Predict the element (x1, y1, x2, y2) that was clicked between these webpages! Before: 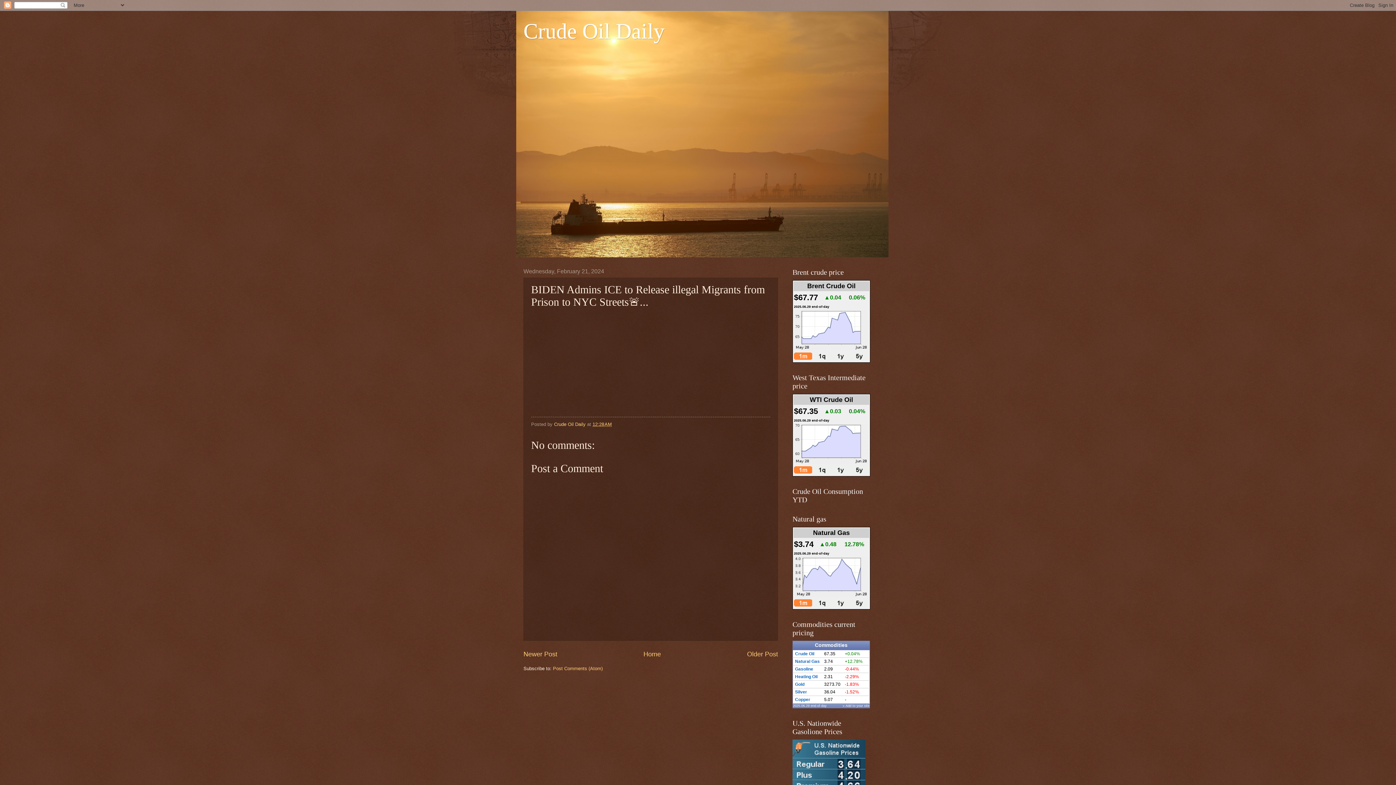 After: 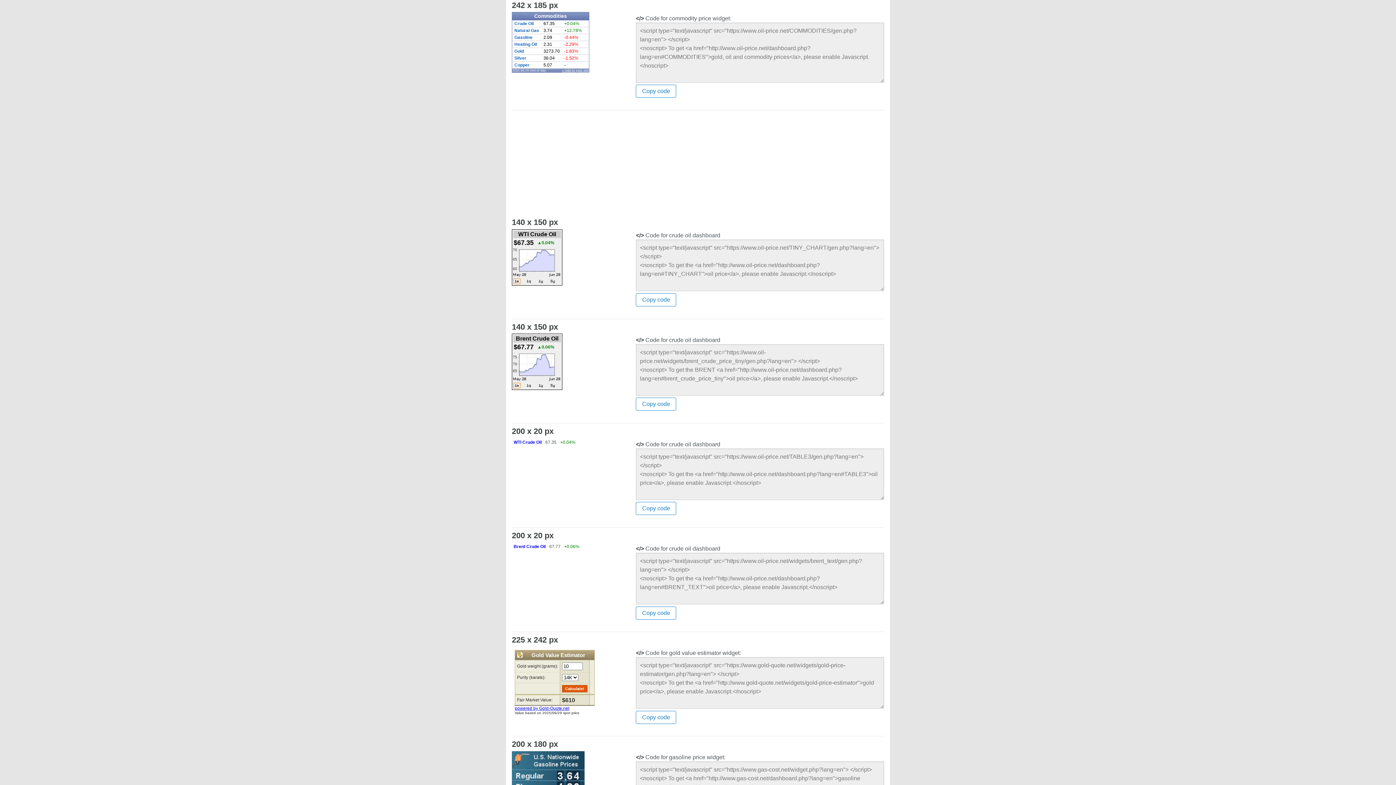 Action: label: Silver bbox: (795, 689, 807, 694)